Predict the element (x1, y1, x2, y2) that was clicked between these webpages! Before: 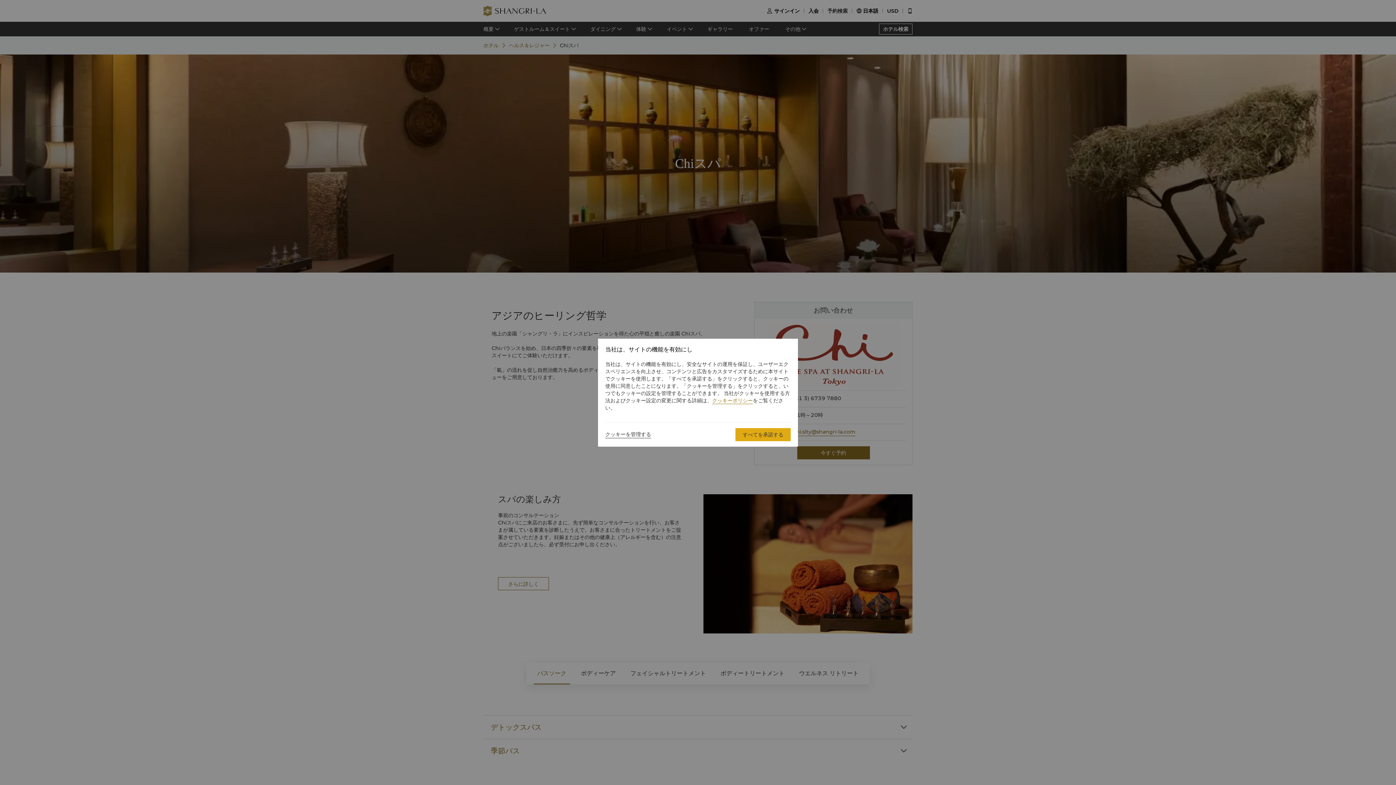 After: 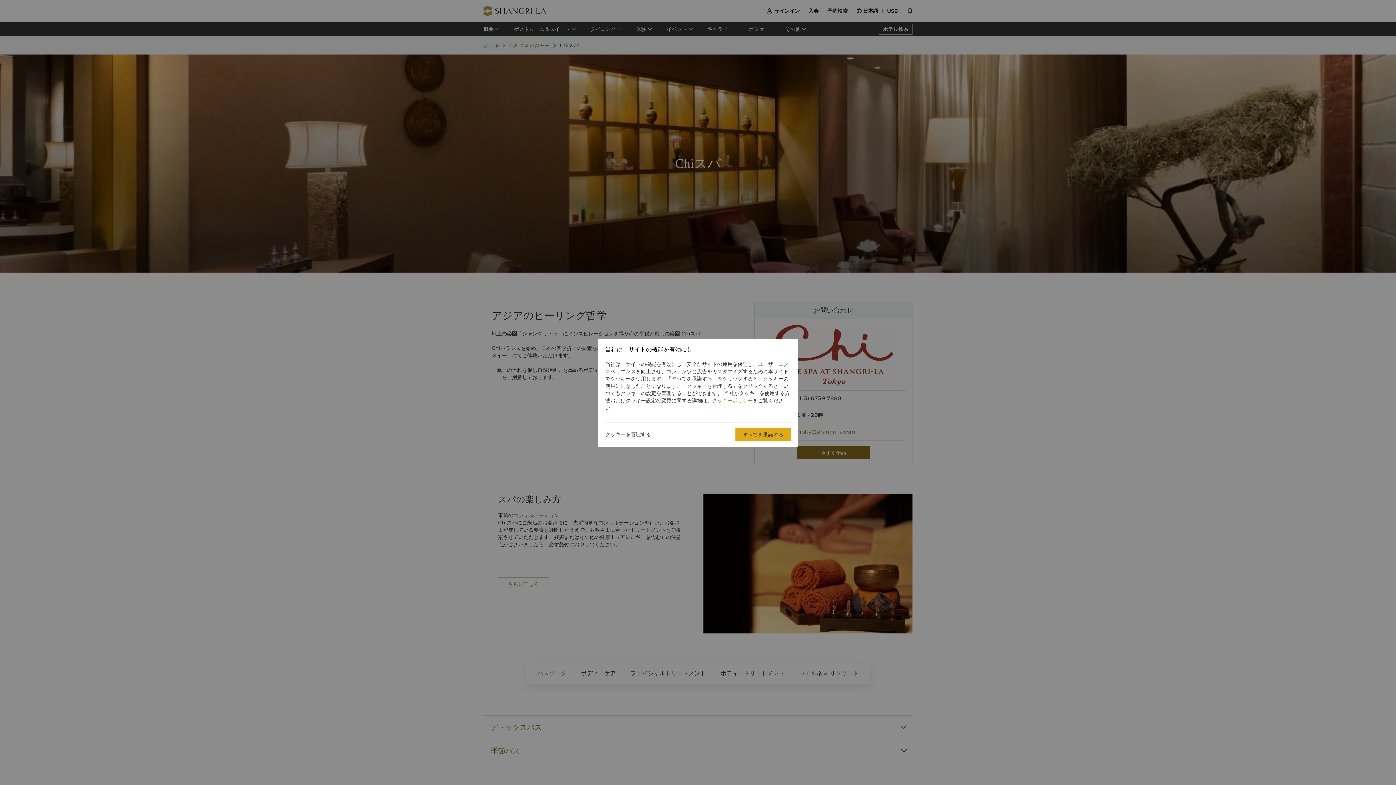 Action: bbox: (712, 397, 753, 404) label: クッキーポリシー